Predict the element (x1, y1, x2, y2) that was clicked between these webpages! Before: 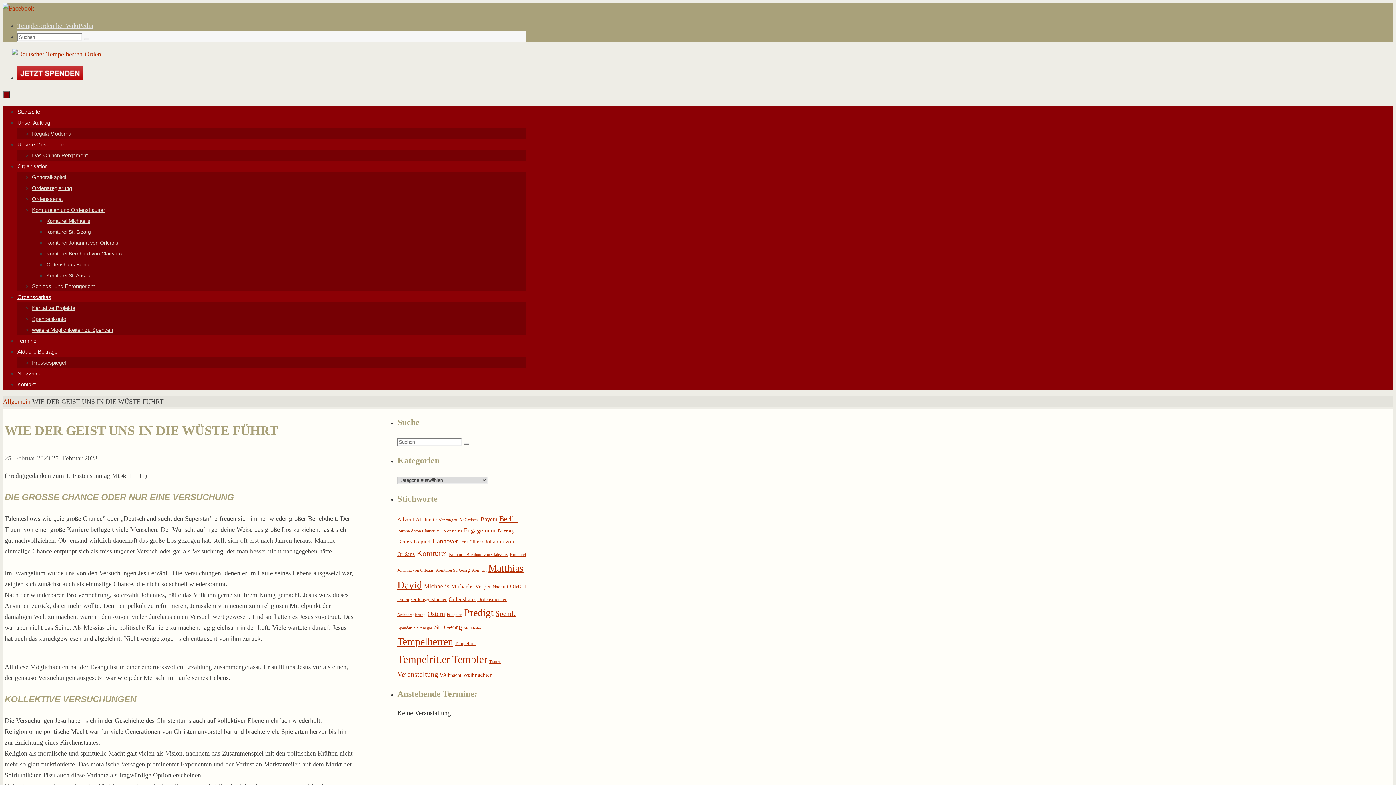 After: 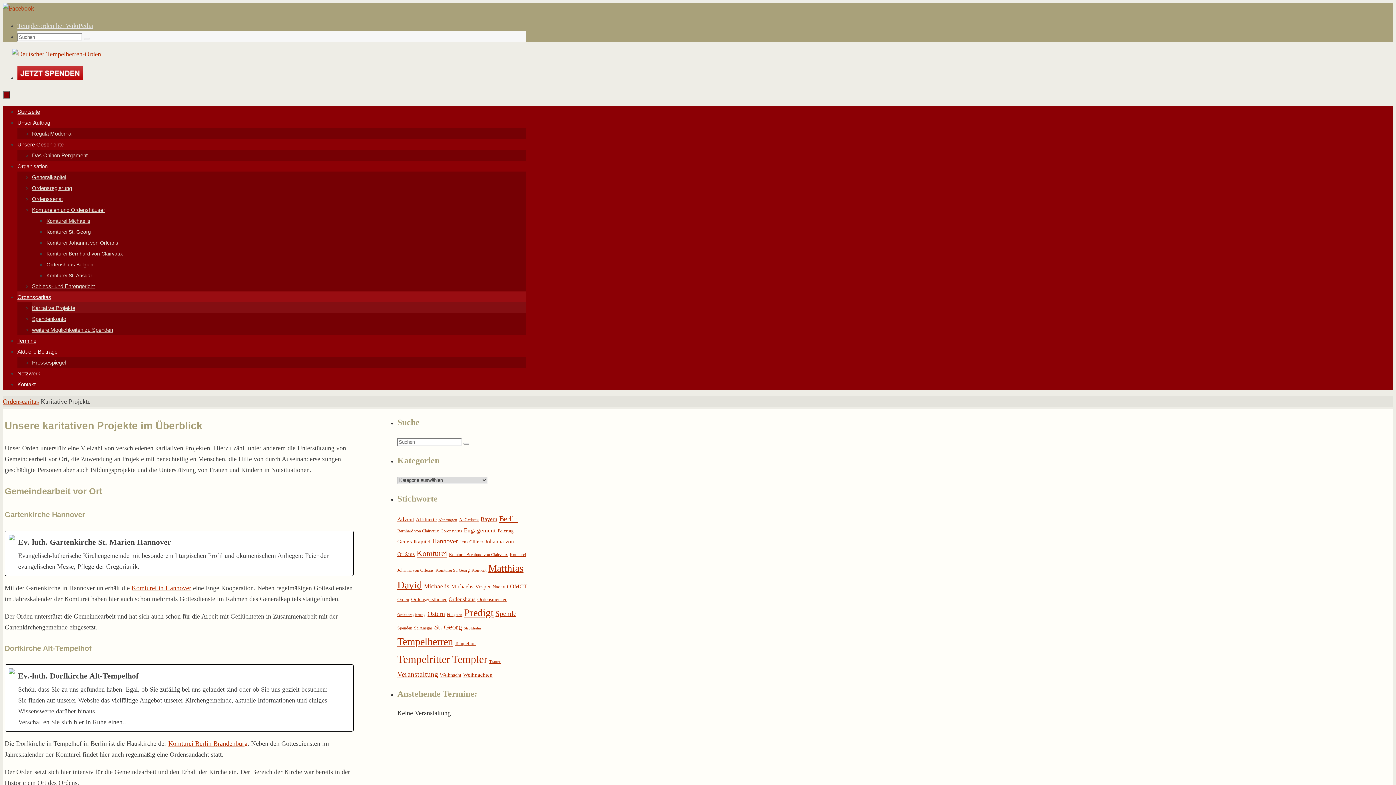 Action: bbox: (32, 305, 75, 311) label: Karitative Projekte